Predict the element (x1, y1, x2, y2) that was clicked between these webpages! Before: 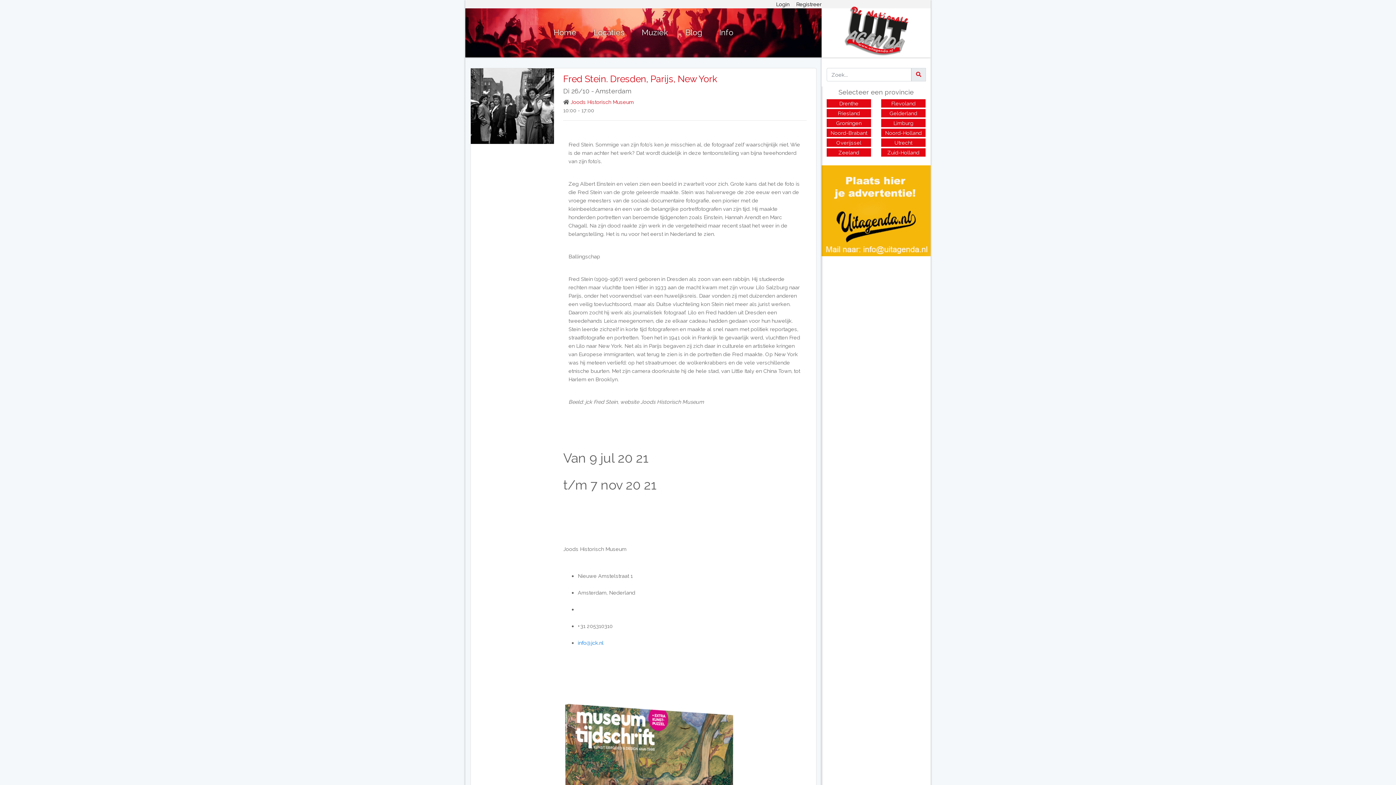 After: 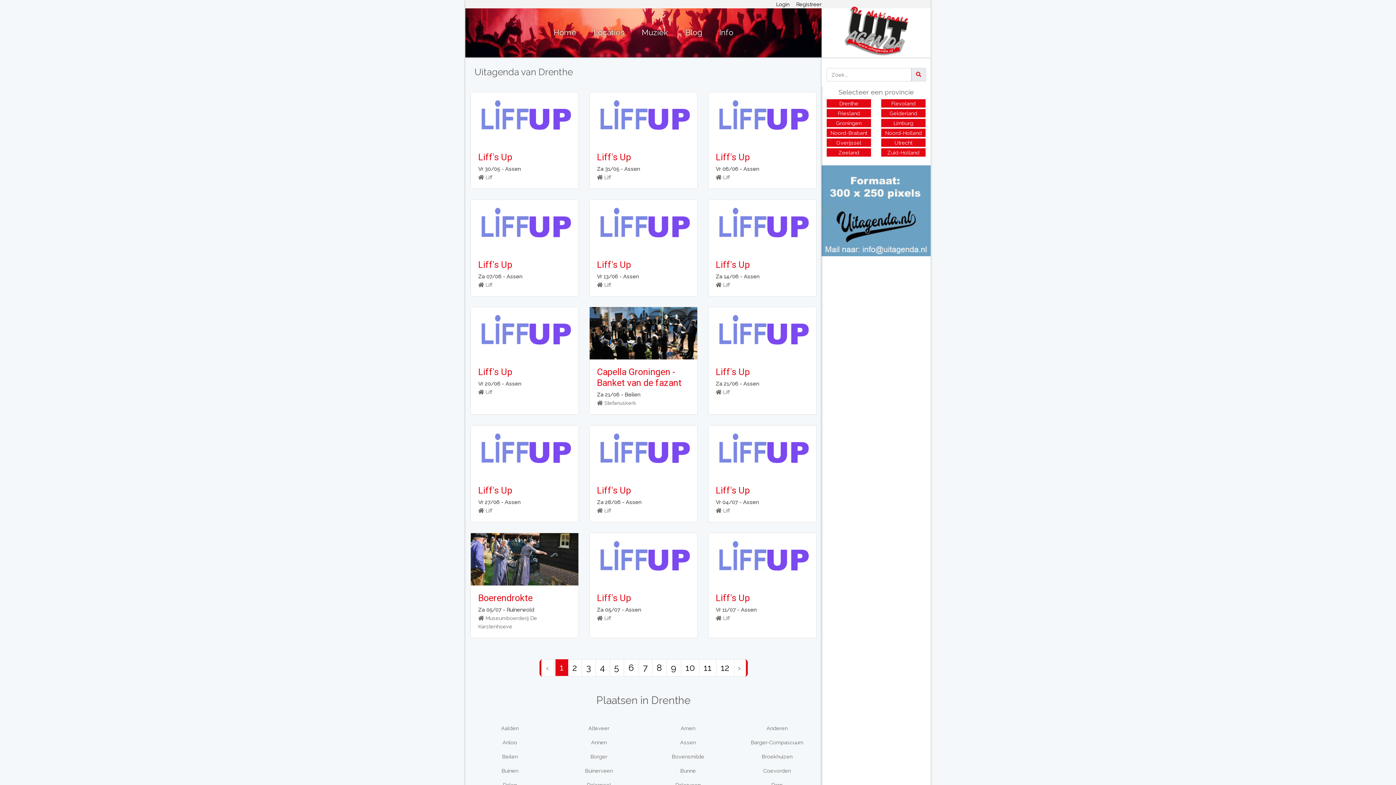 Action: bbox: (827, 99, 871, 107) label: Drenthe